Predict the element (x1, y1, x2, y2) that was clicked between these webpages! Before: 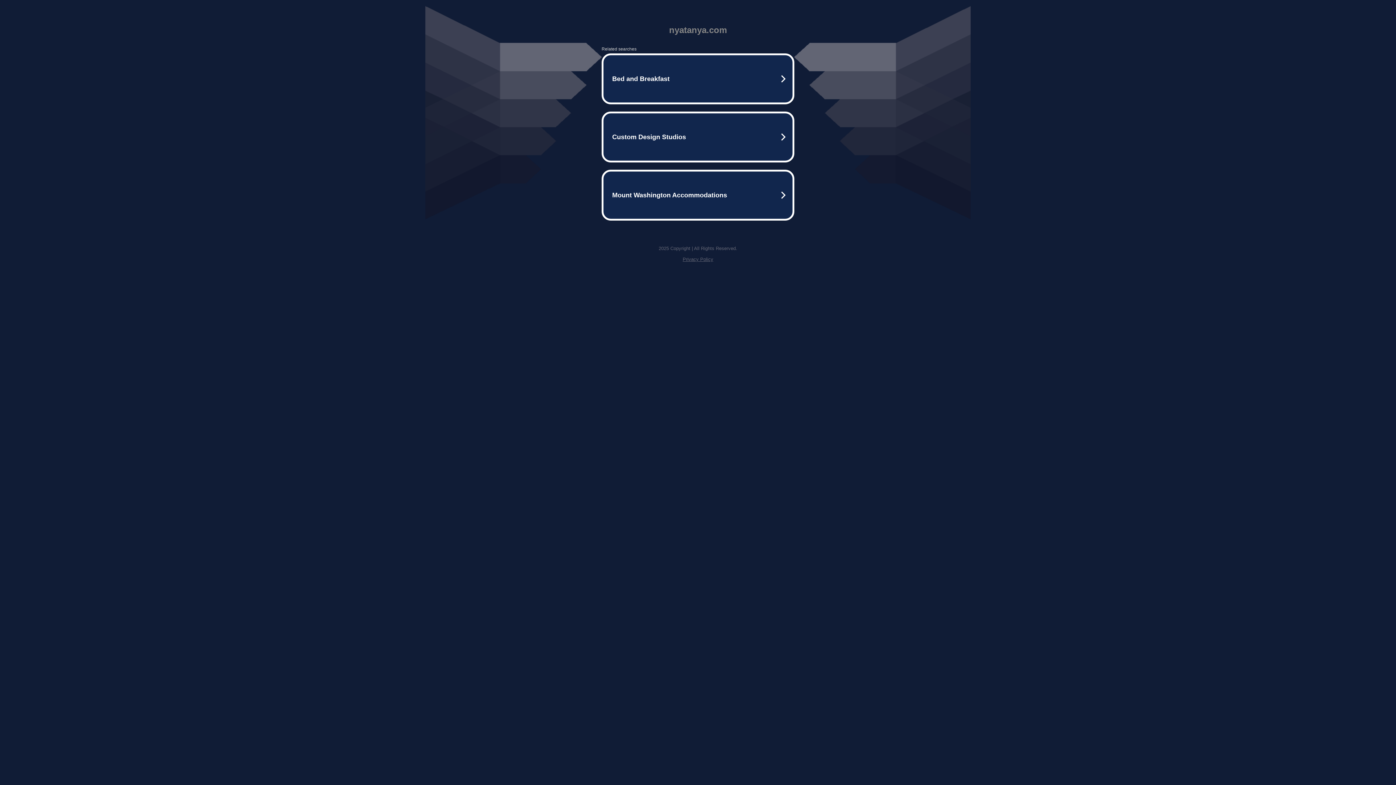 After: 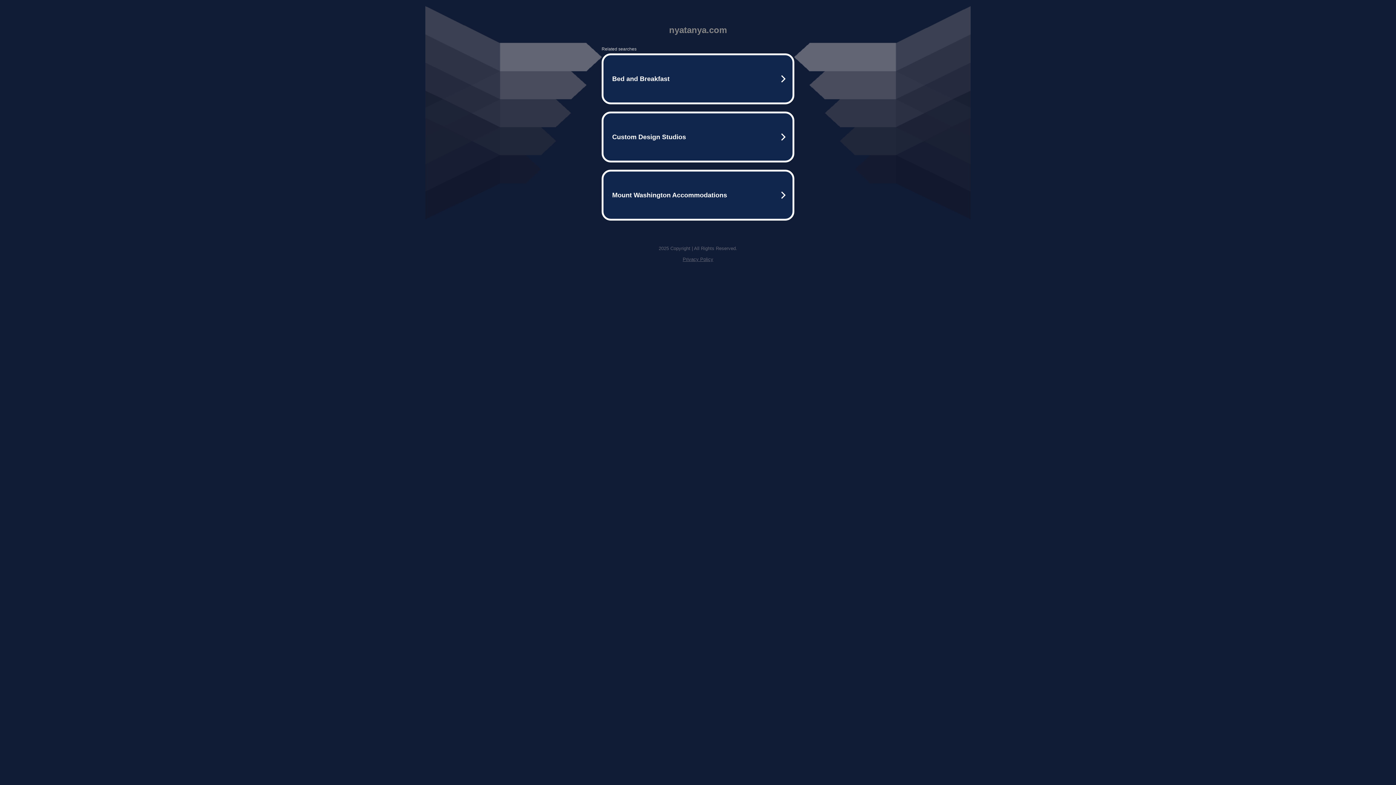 Action: label: Privacy Policy bbox: (682, 256, 713, 262)